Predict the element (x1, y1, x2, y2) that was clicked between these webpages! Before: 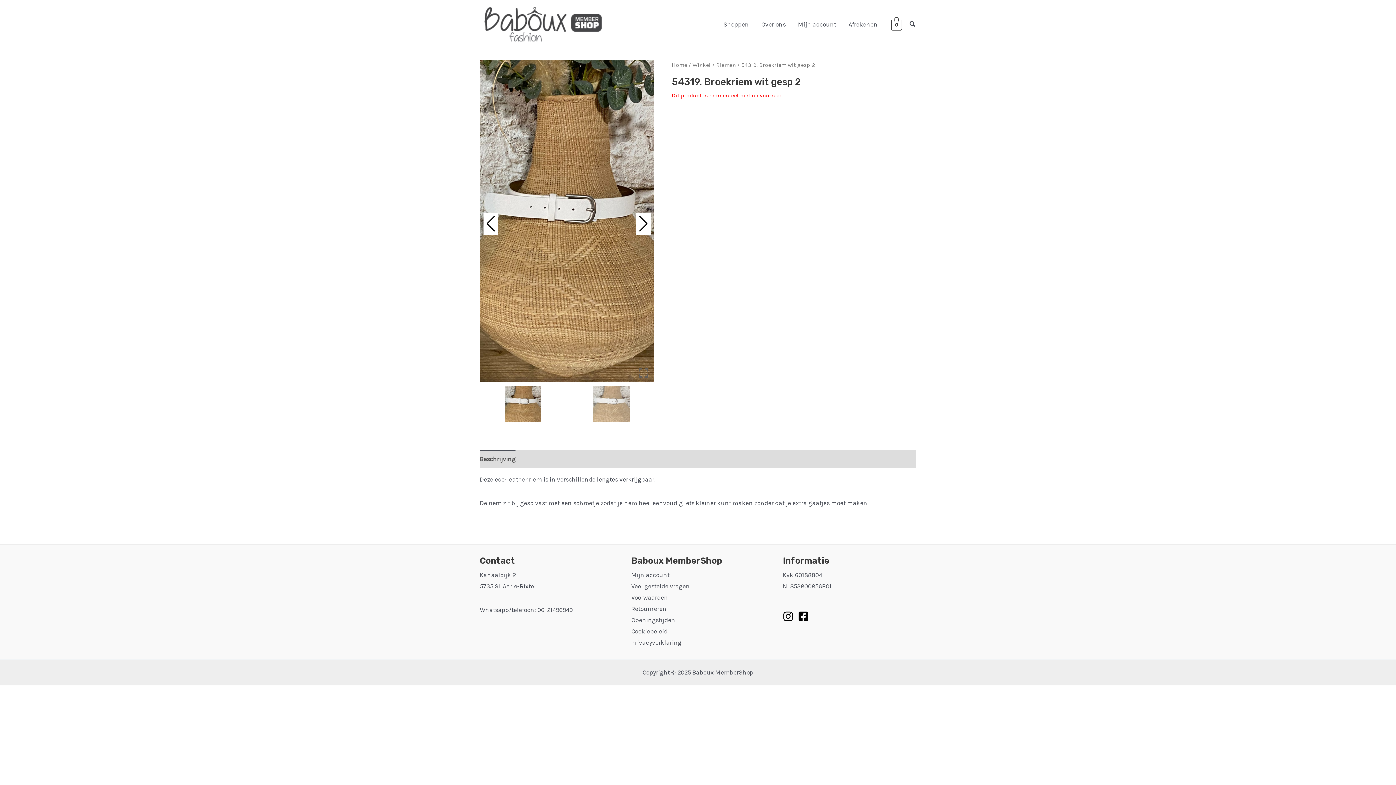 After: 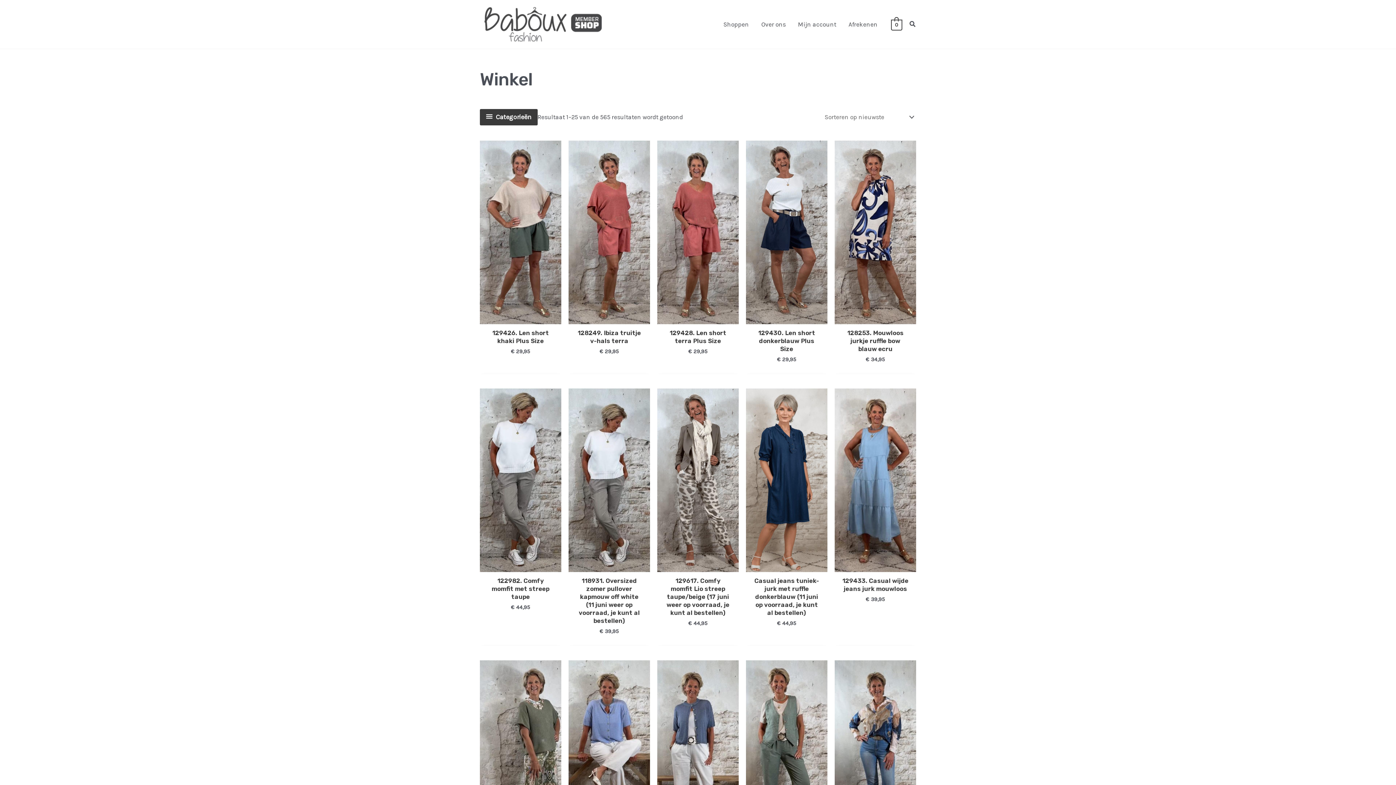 Action: bbox: (480, 20, 607, 27)